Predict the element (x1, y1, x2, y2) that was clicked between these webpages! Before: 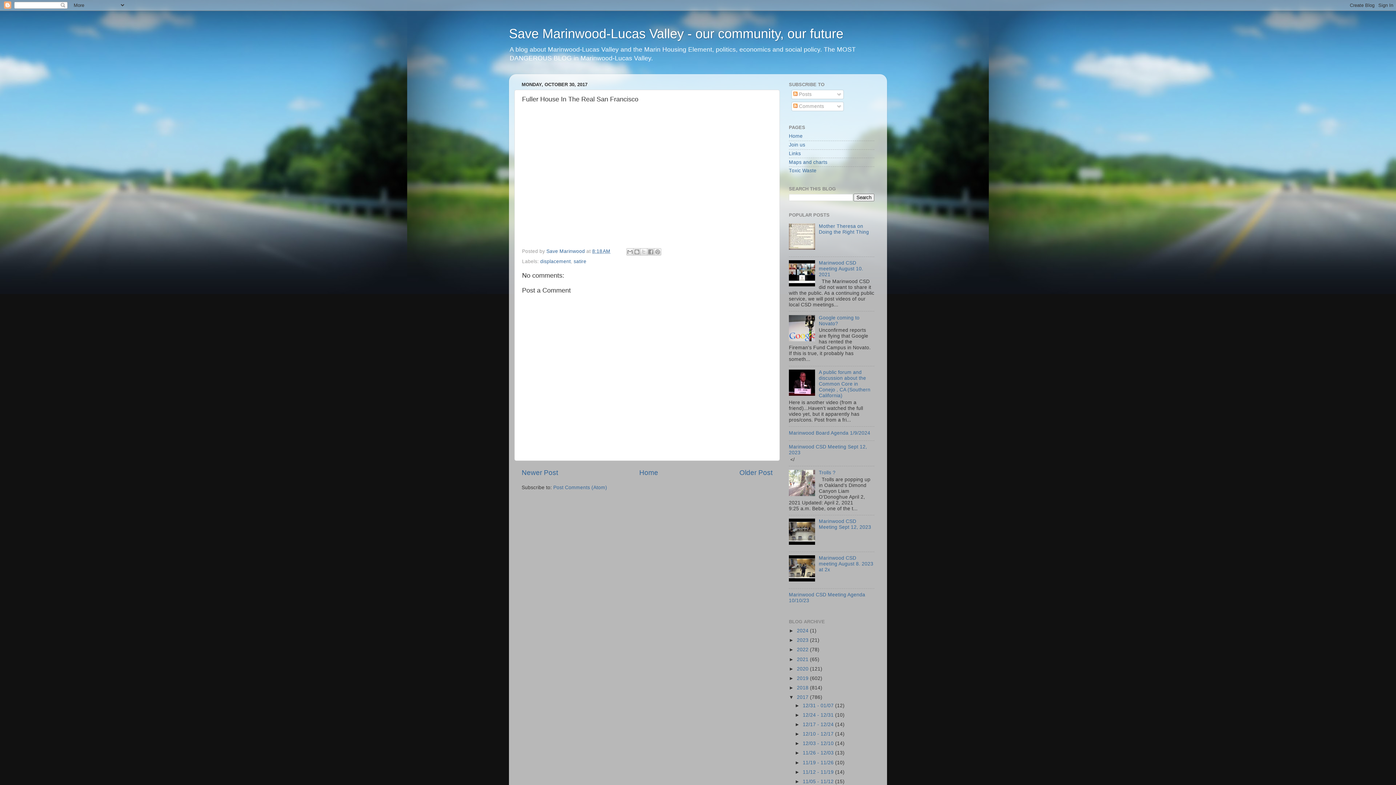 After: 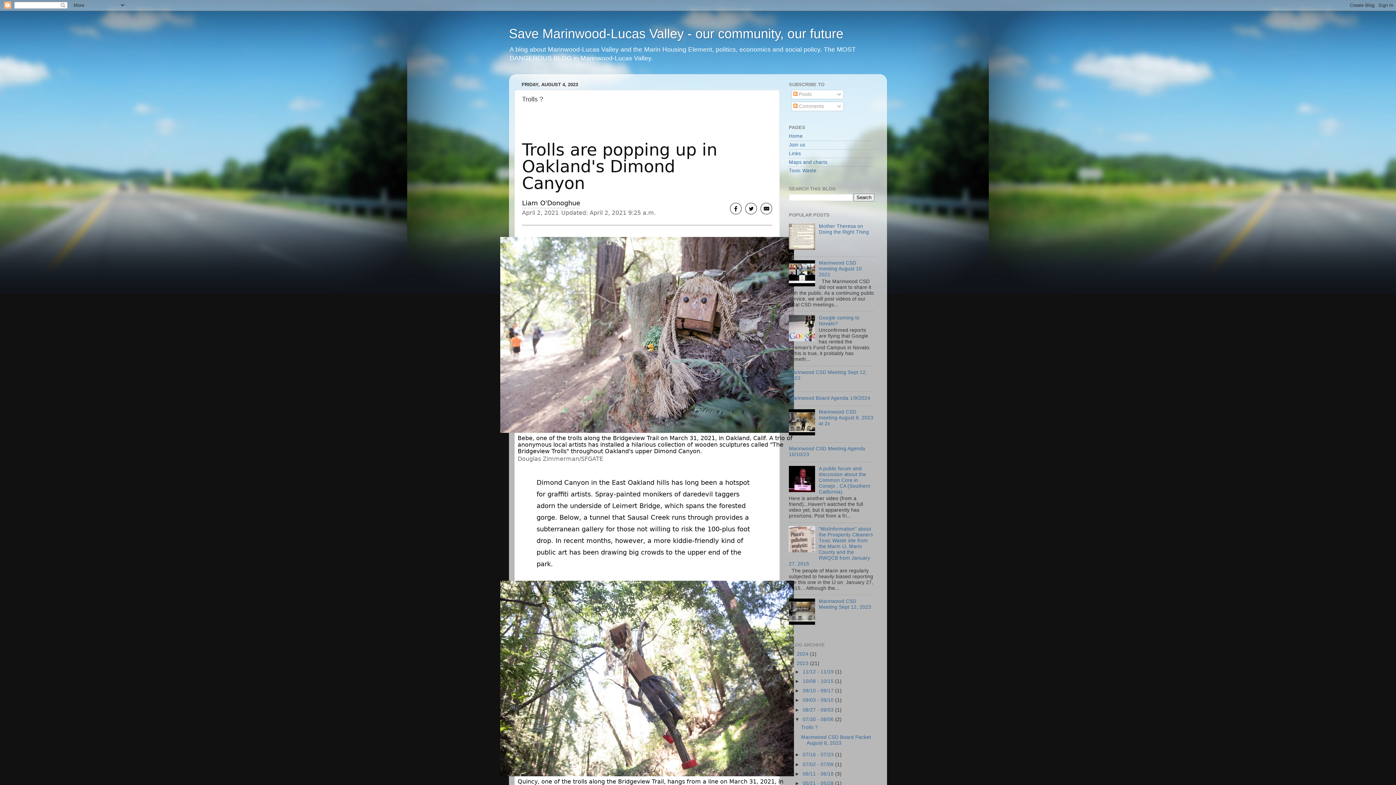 Action: bbox: (819, 470, 835, 475) label: Trolls ?